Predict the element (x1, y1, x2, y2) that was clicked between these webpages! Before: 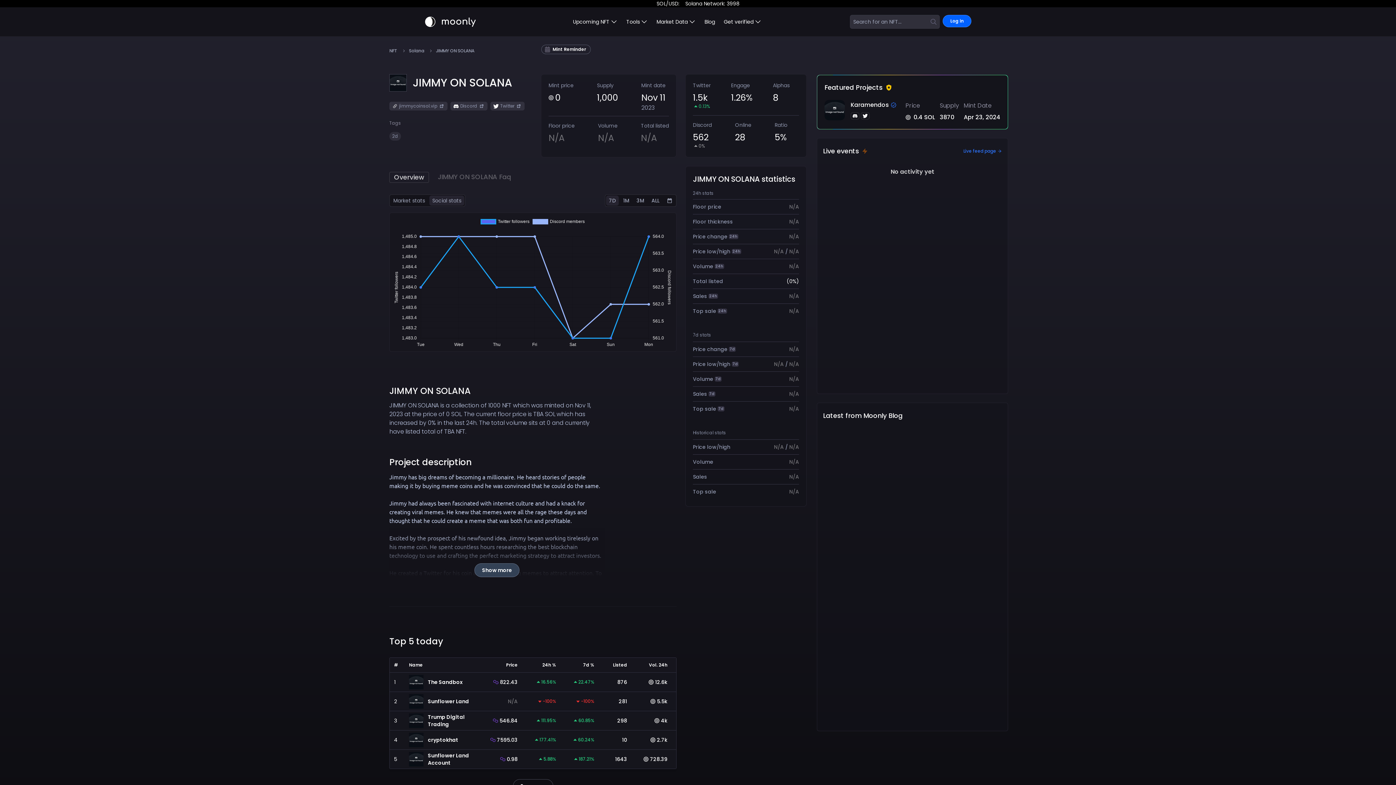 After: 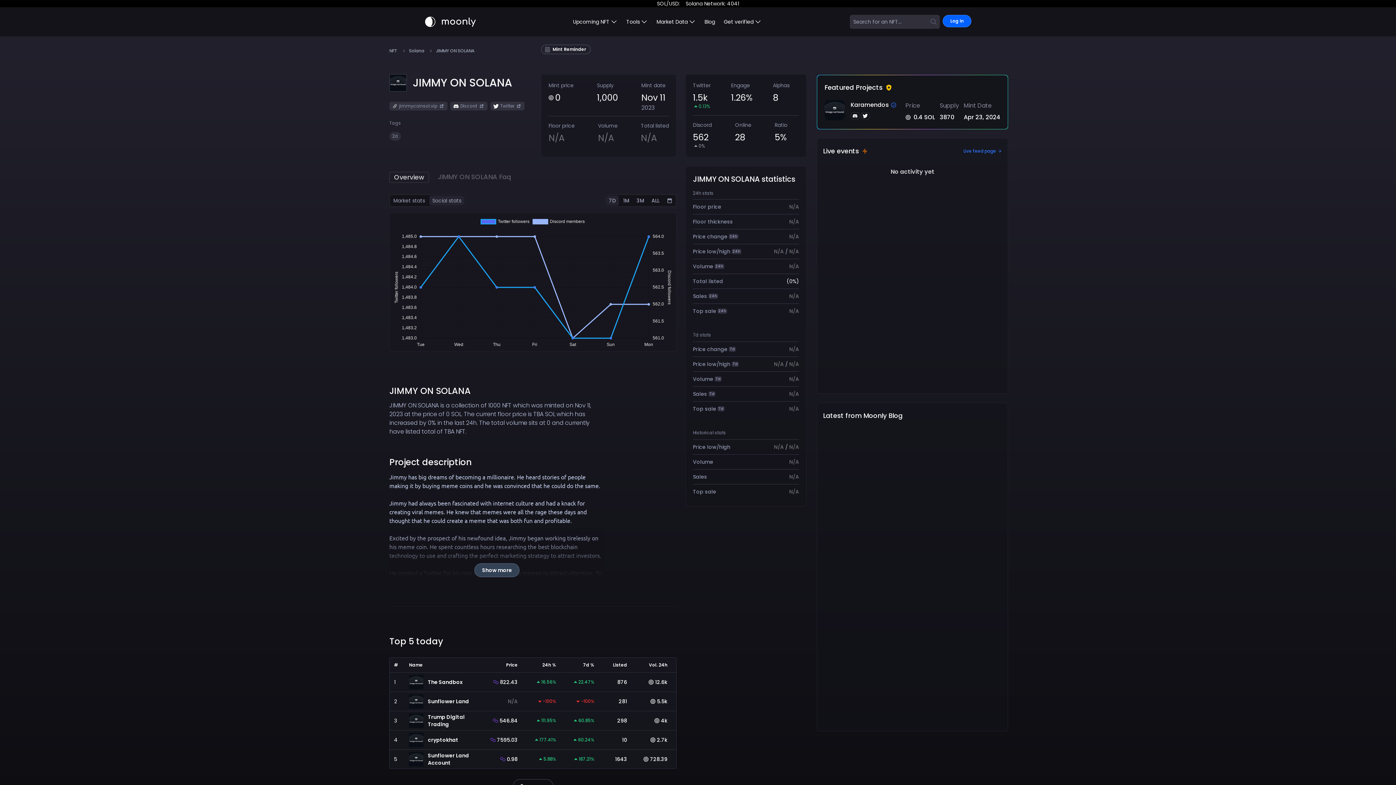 Action: label: jimmycoinsol.vip bbox: (389, 101, 447, 110)